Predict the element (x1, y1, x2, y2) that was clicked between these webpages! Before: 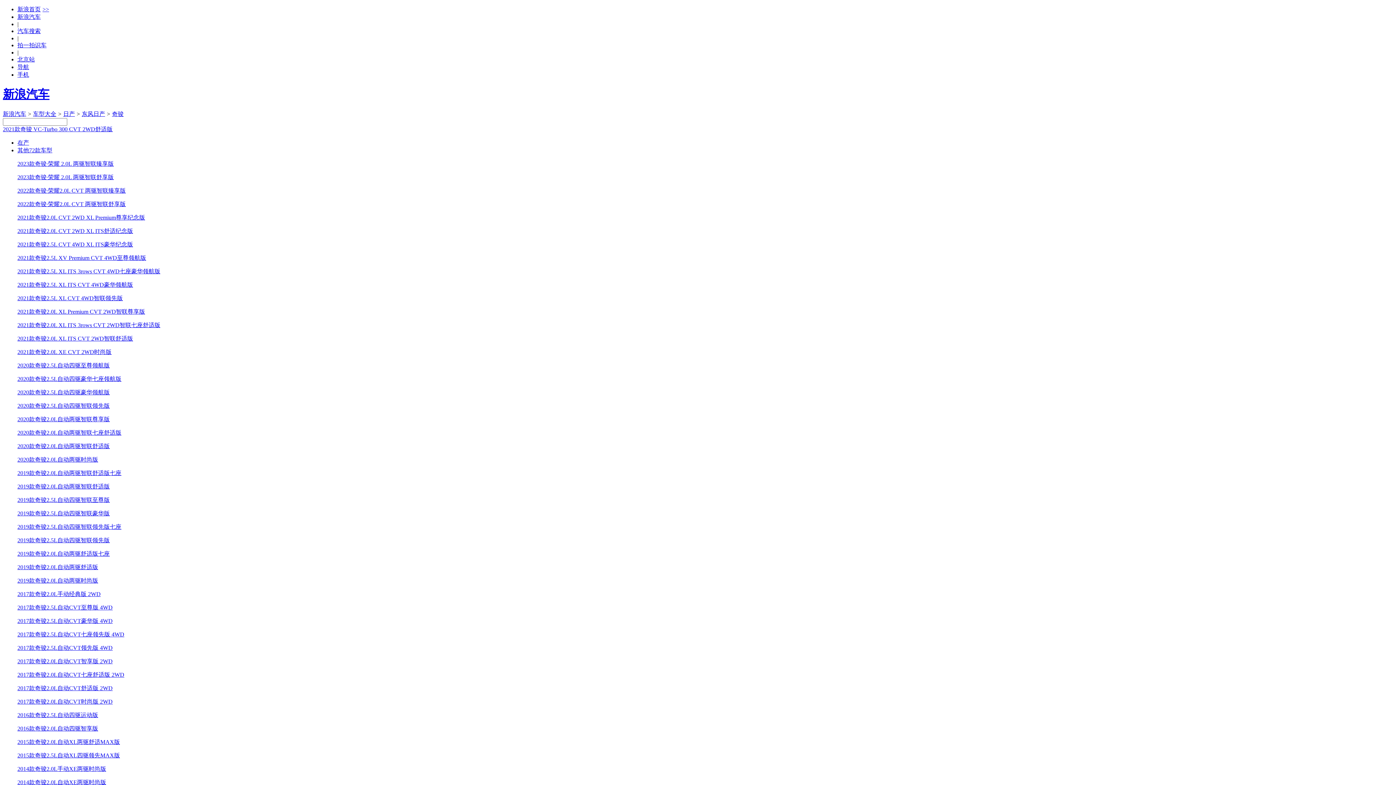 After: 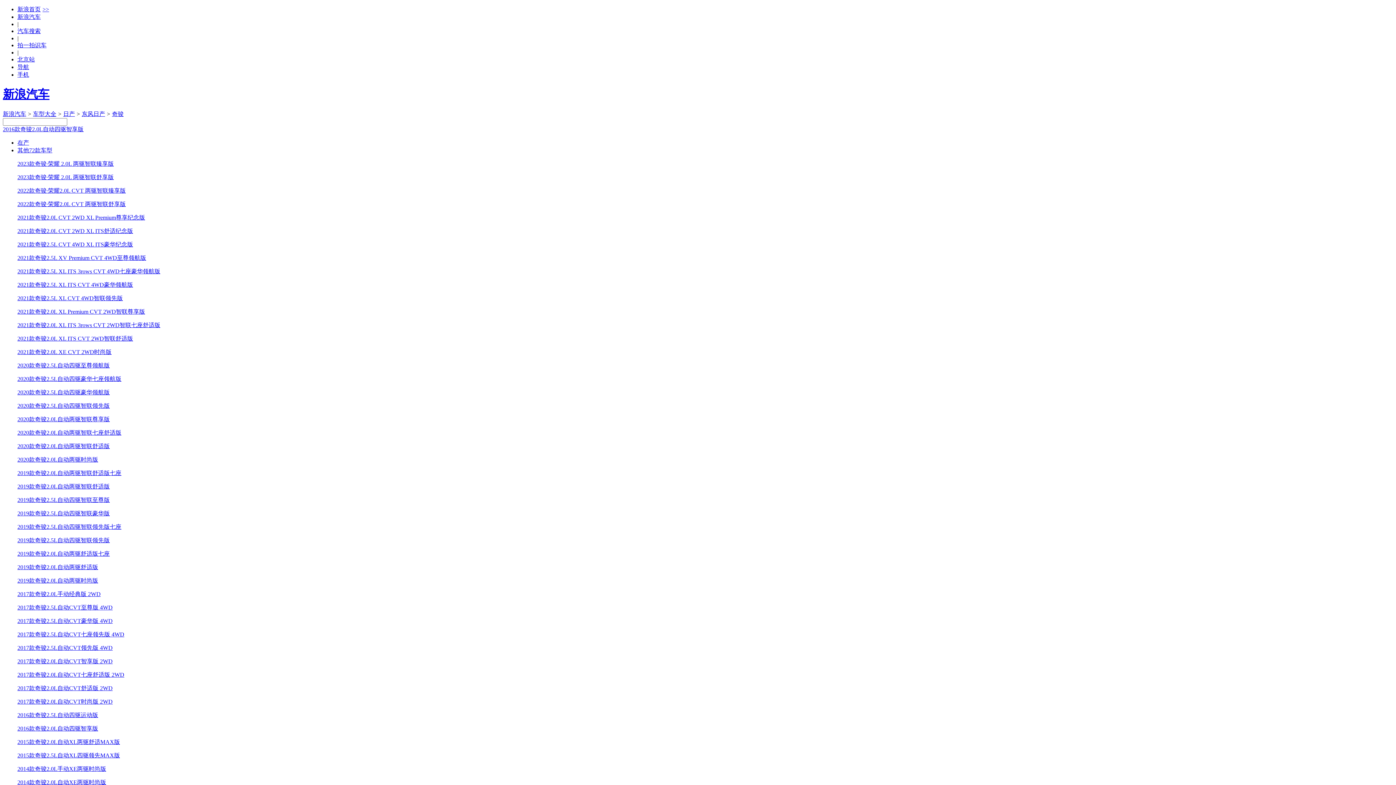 Action: bbox: (17, 725, 98, 731) label: 2016款奇骏2.0L自动四驱智享版